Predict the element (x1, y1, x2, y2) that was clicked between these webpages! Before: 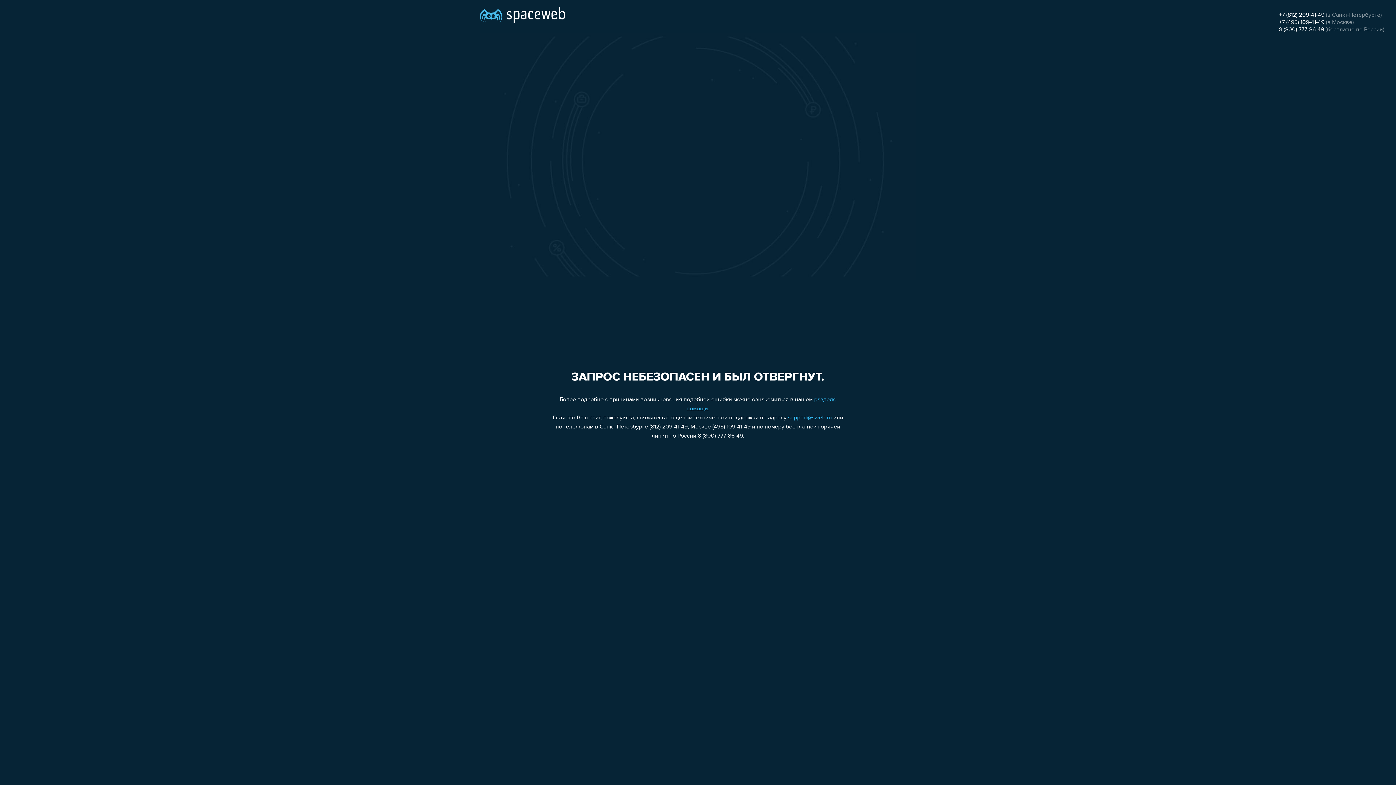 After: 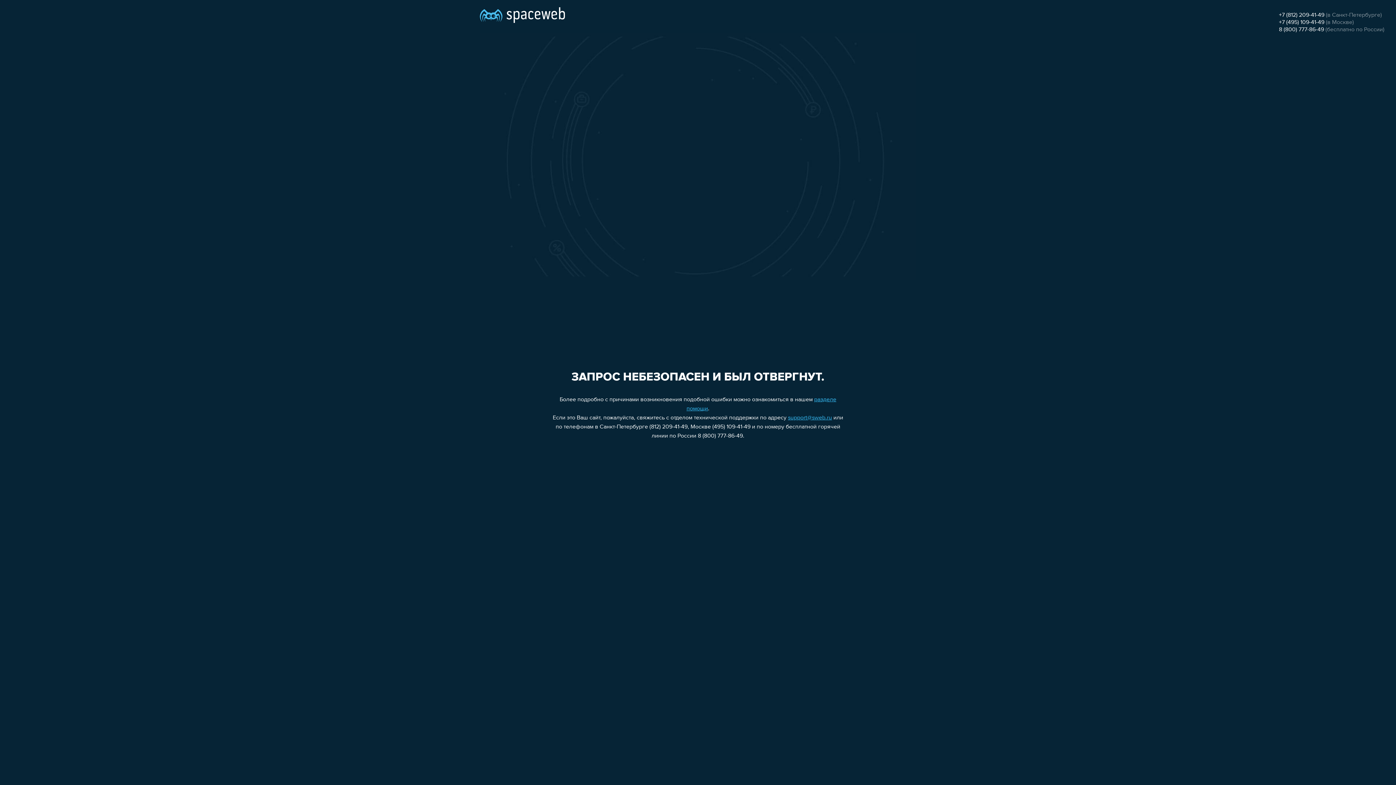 Action: bbox: (1279, 26, 1324, 32) label: 8 (800) 777-86-49